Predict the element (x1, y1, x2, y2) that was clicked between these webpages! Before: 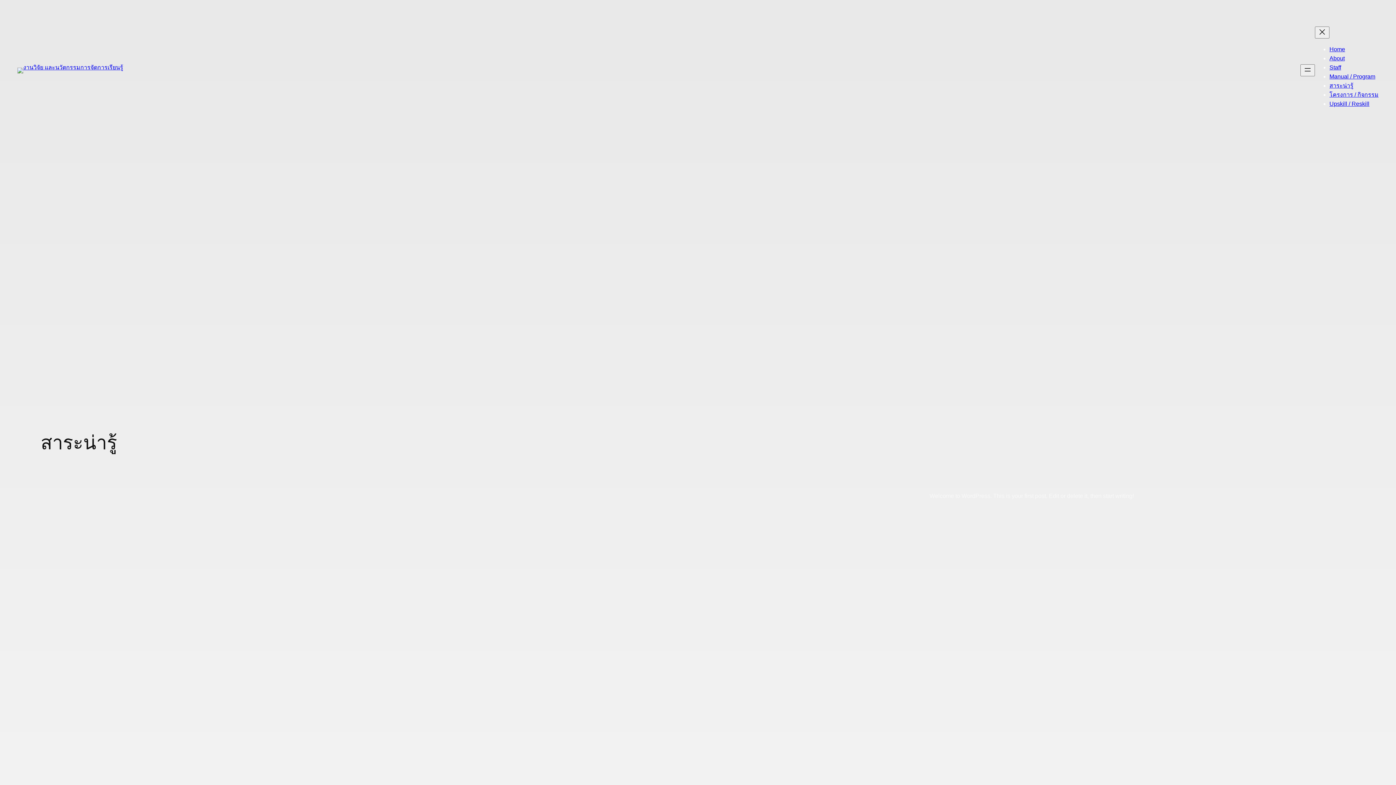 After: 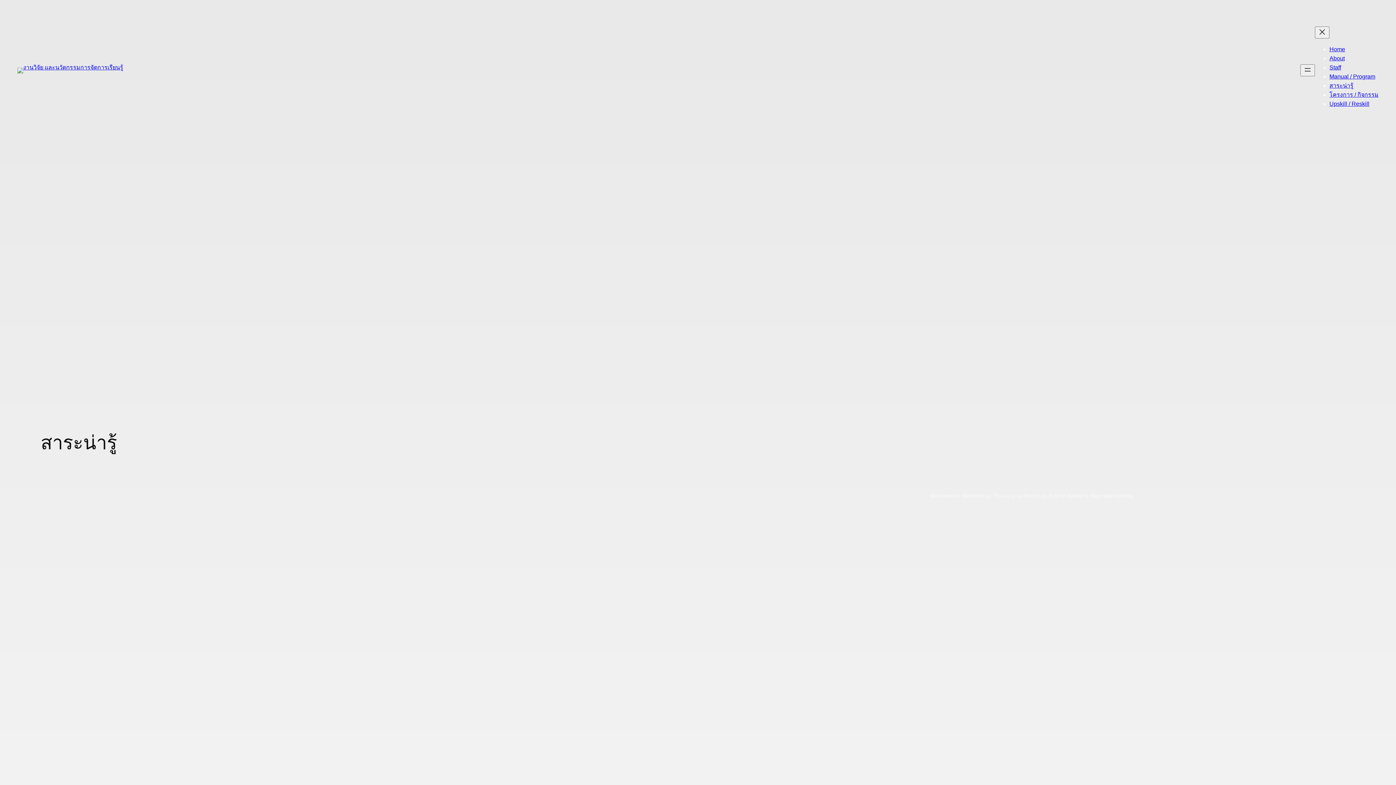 Action: label: (Home link, opens in a new tab) bbox: (17, 67, 123, 73)